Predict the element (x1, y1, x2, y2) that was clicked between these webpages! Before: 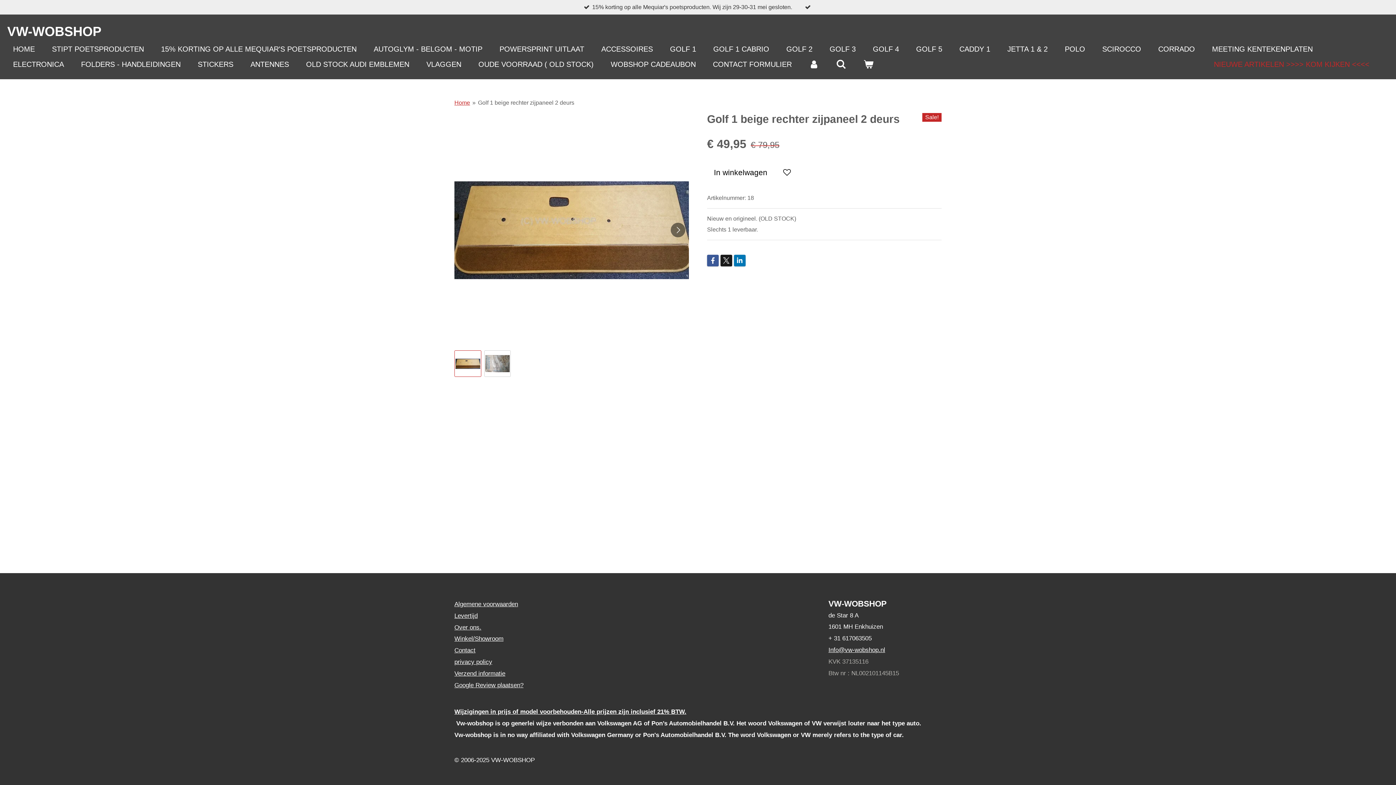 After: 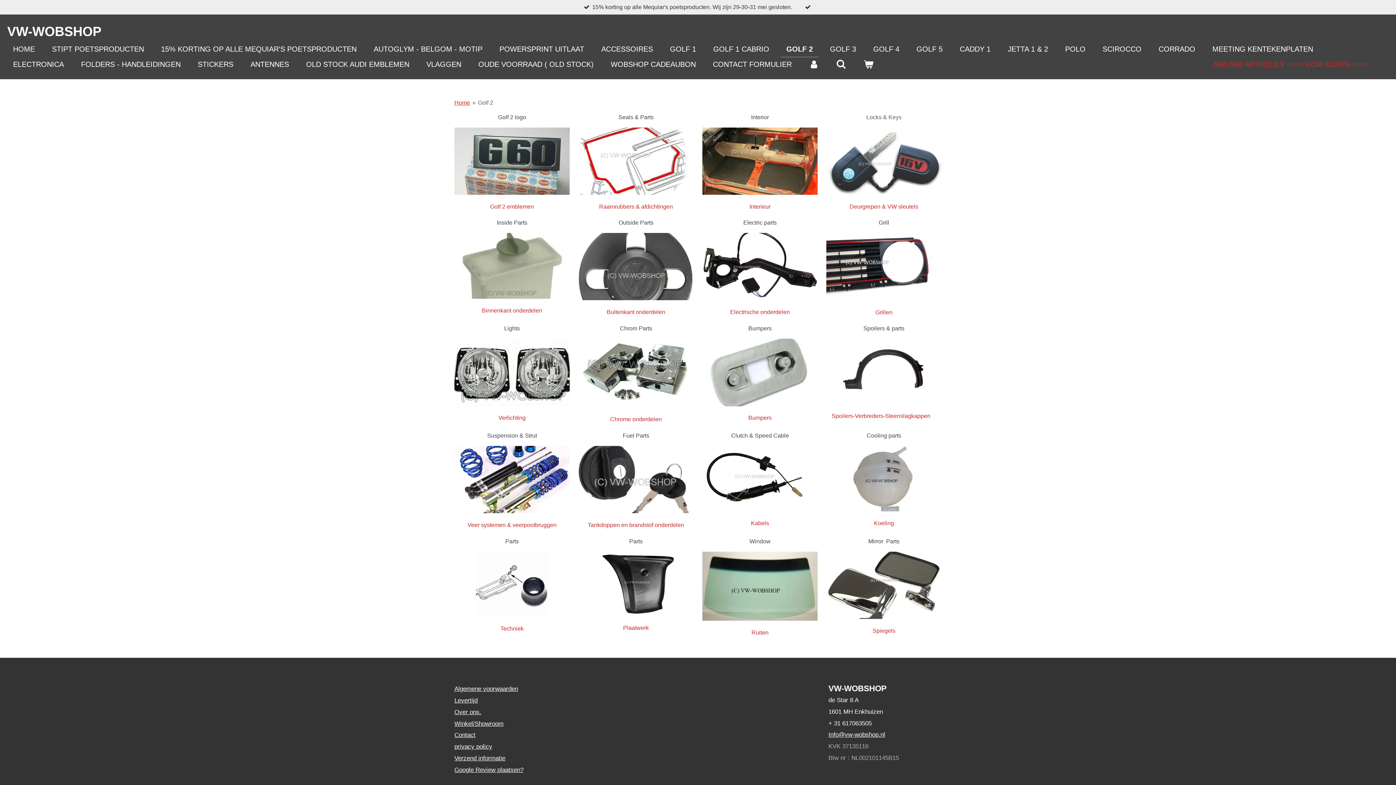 Action: label: GOLF 2 bbox: (780, 41, 818, 56)